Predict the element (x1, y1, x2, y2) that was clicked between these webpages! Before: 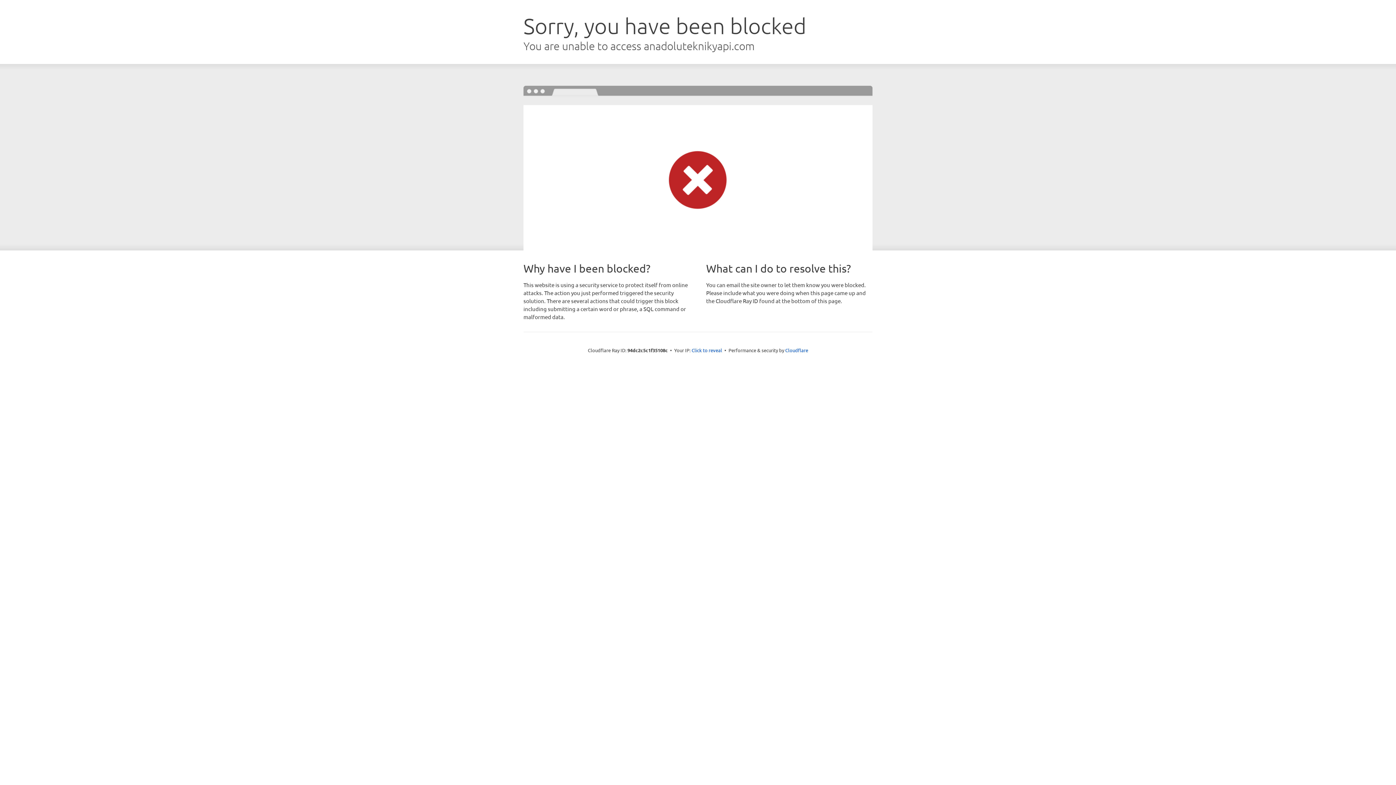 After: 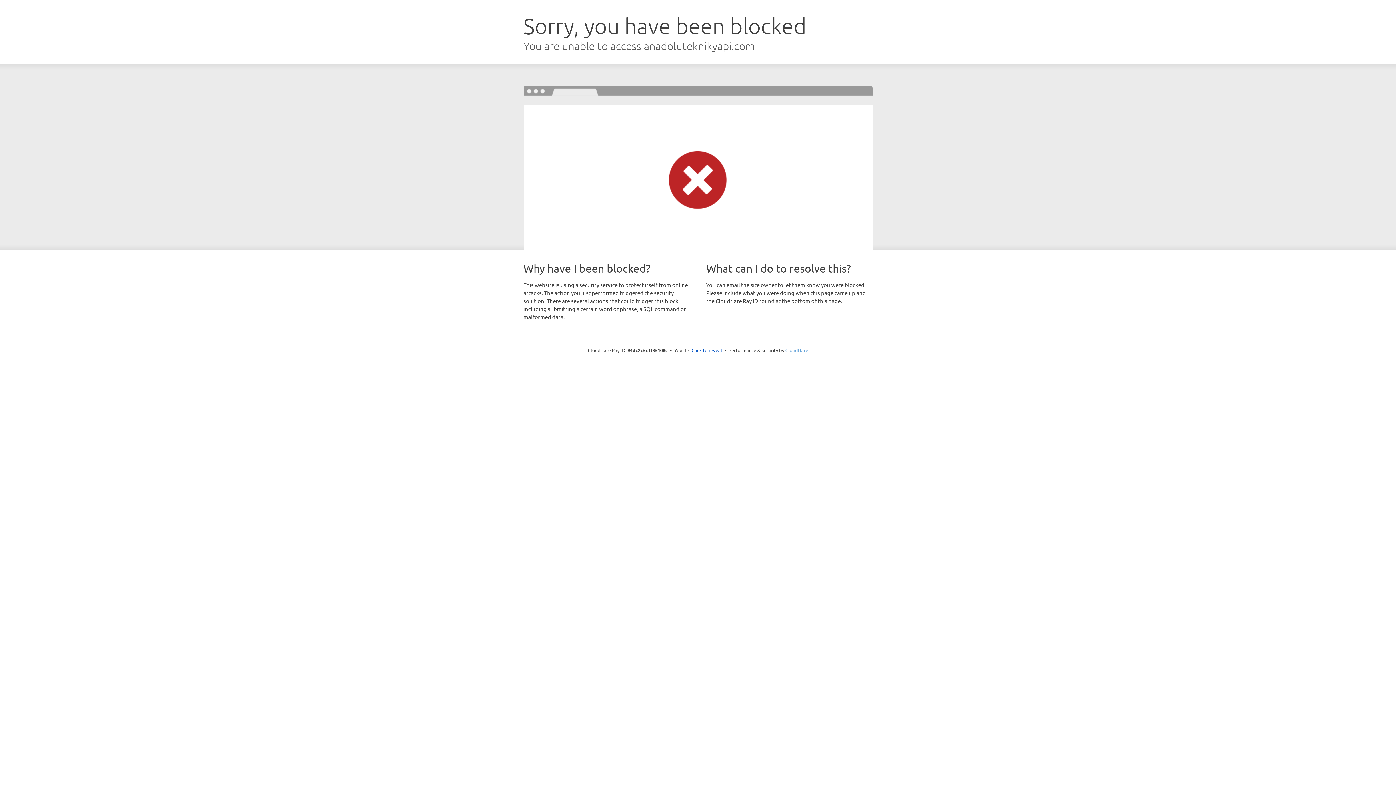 Action: label: Cloudflare bbox: (785, 347, 808, 353)